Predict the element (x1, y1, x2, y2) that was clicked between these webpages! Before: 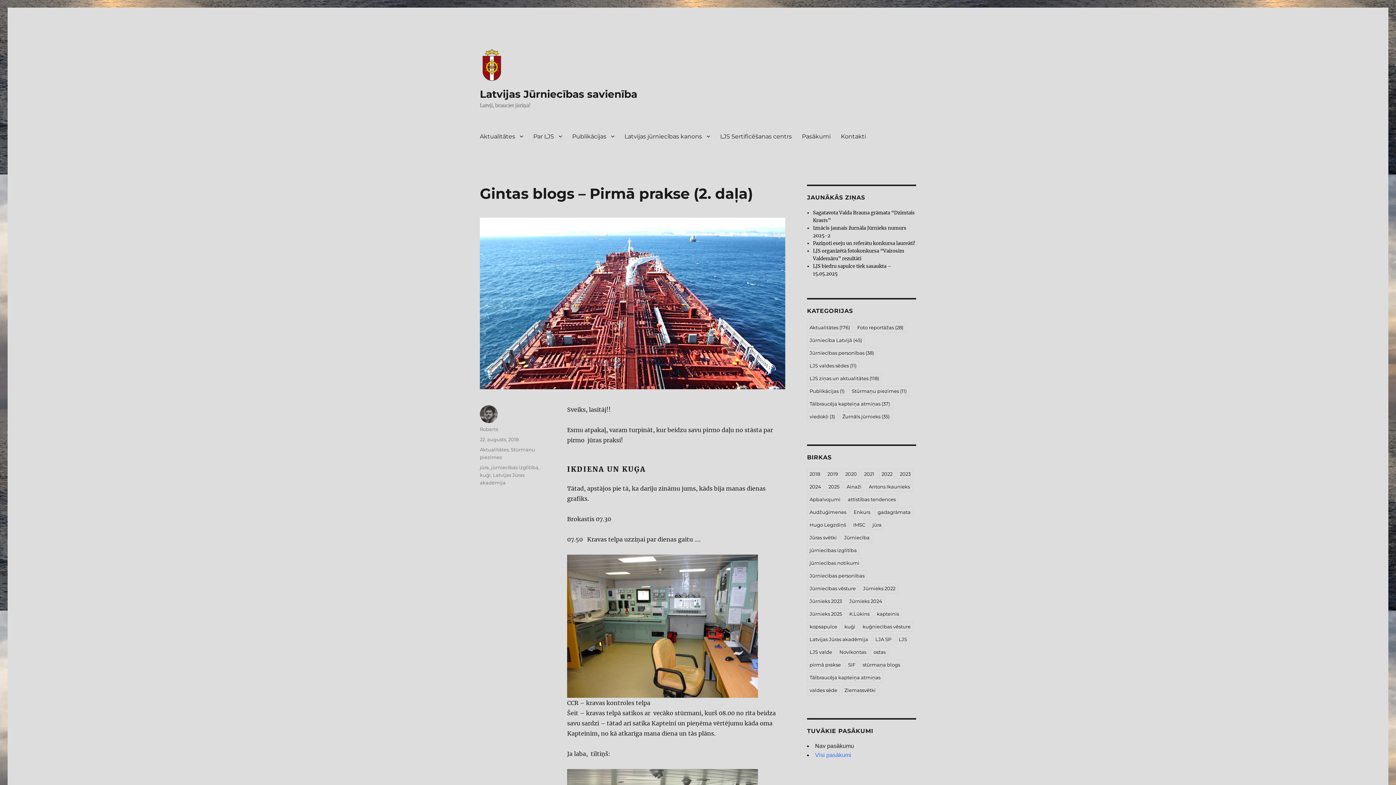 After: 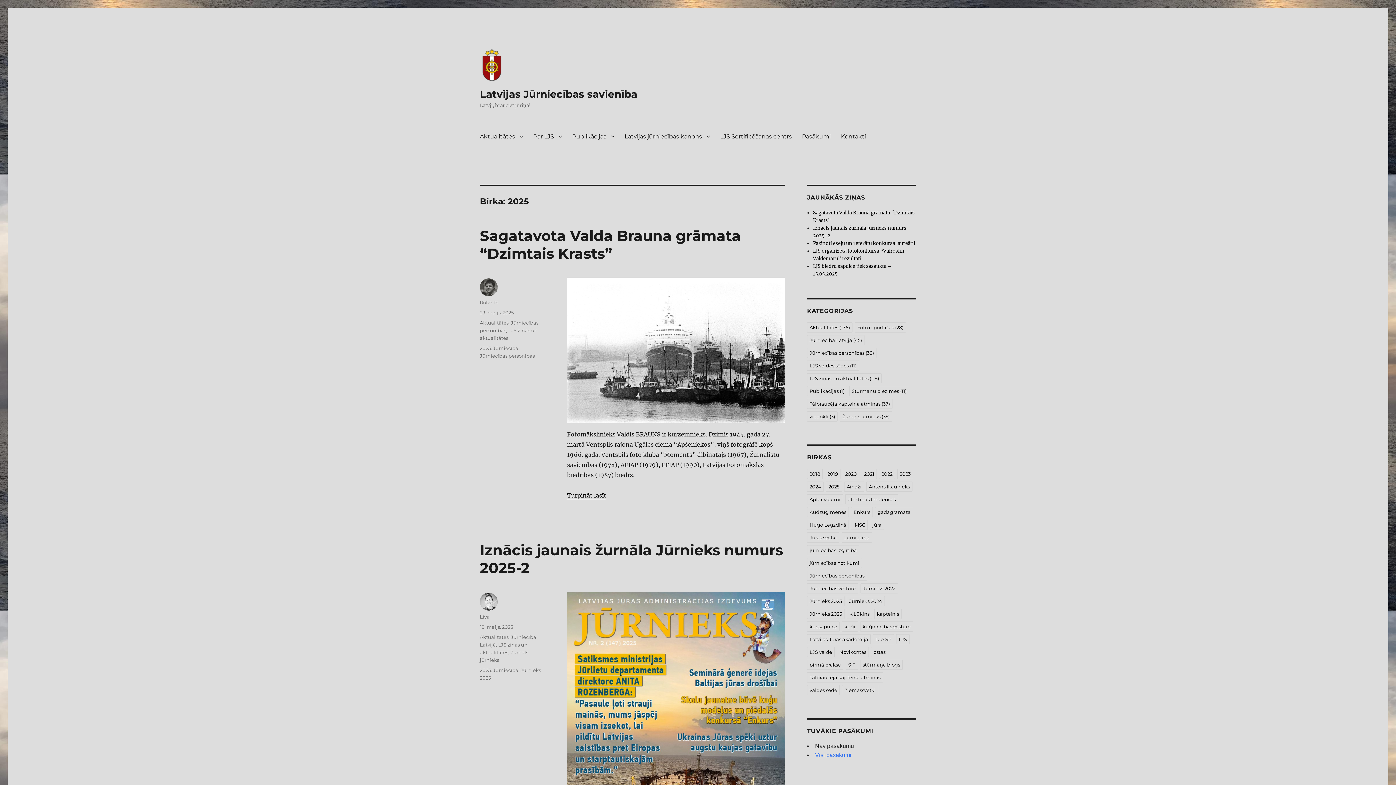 Action: bbox: (826, 481, 842, 492) label: 2025